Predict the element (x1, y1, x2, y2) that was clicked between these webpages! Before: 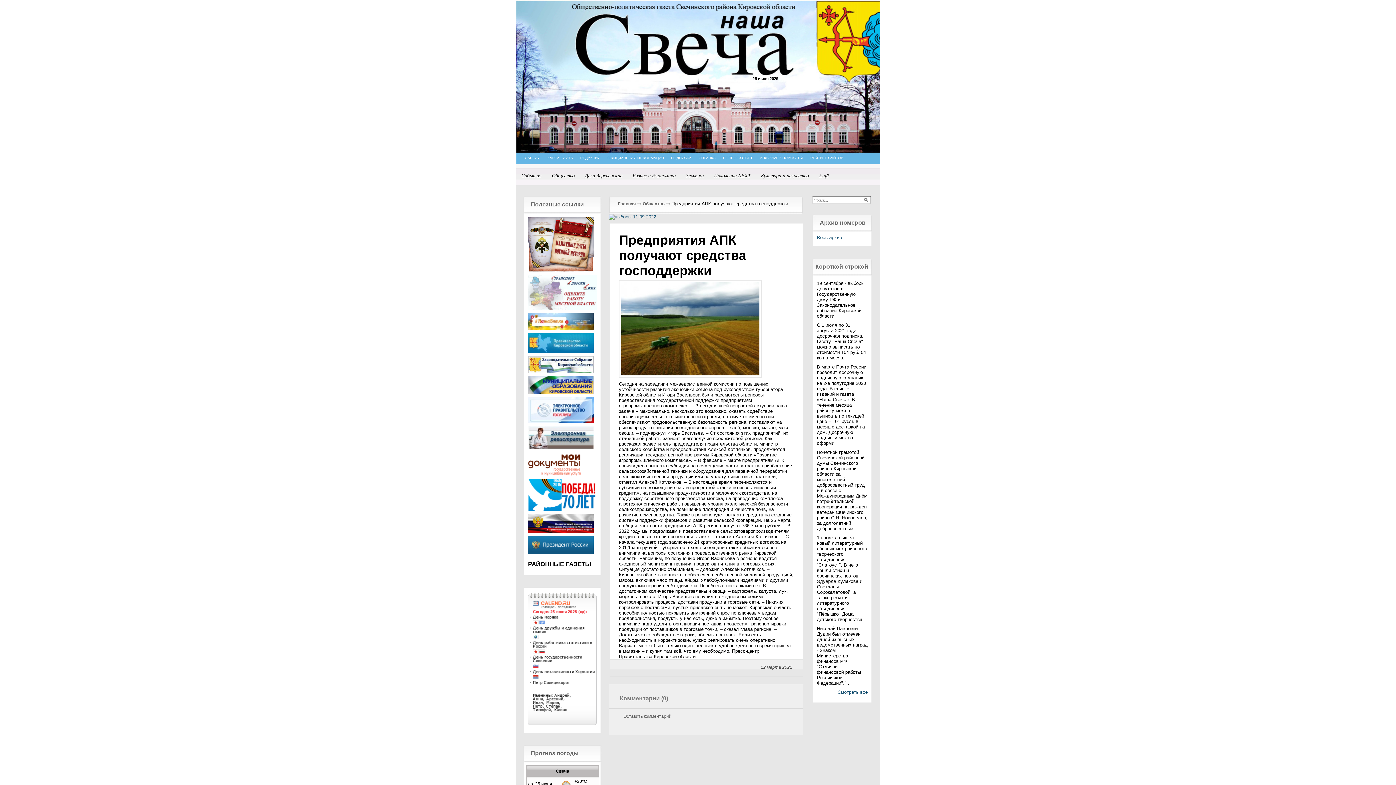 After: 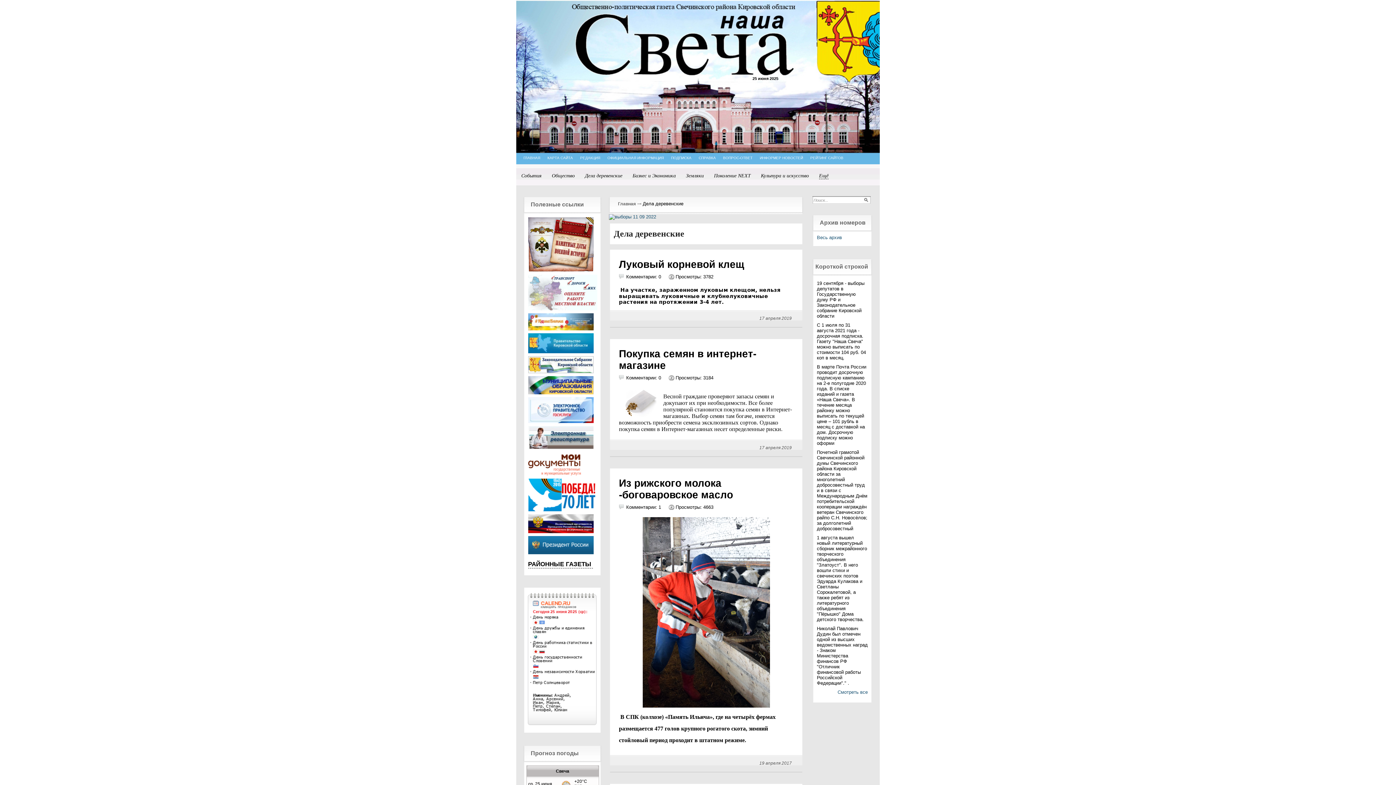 Action: label: Дела деревенские bbox: (585, 173, 622, 178)